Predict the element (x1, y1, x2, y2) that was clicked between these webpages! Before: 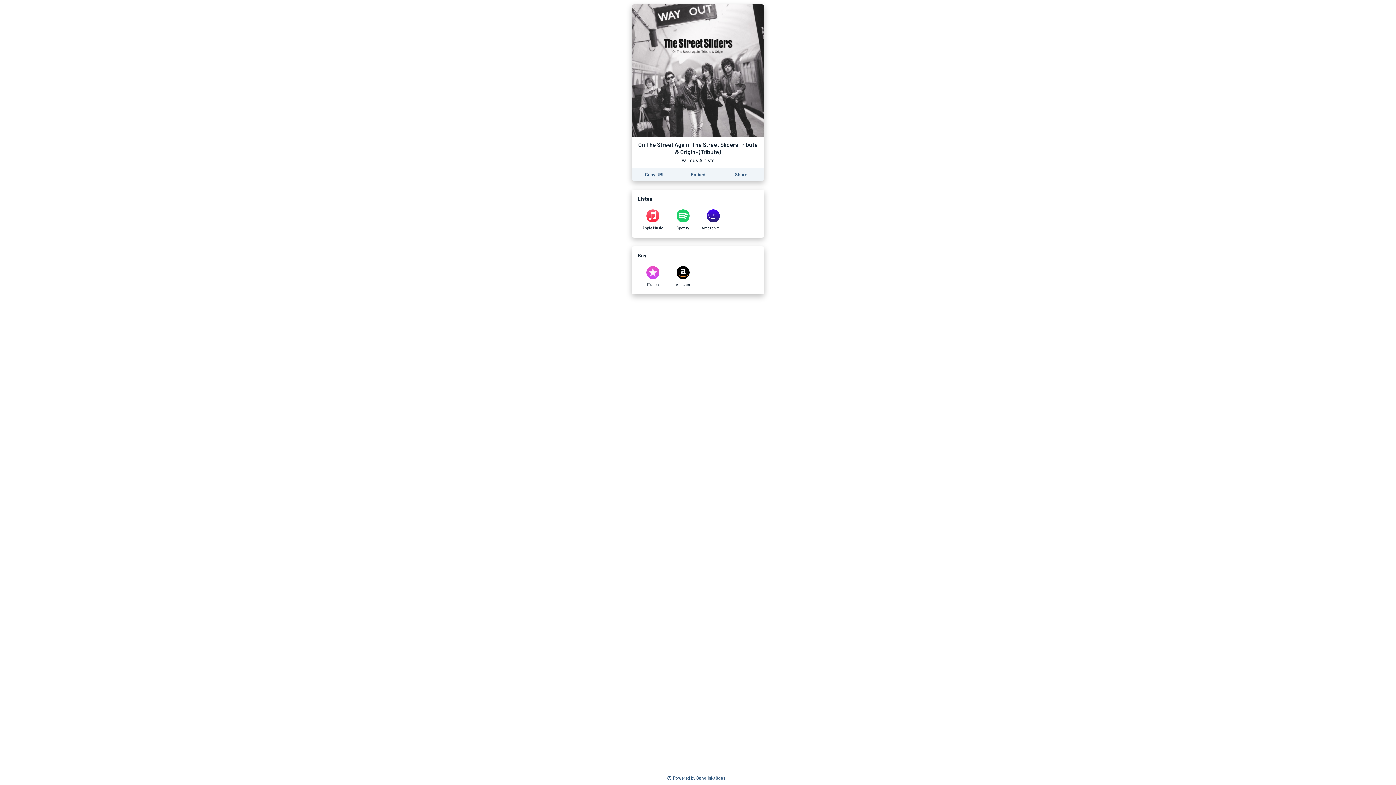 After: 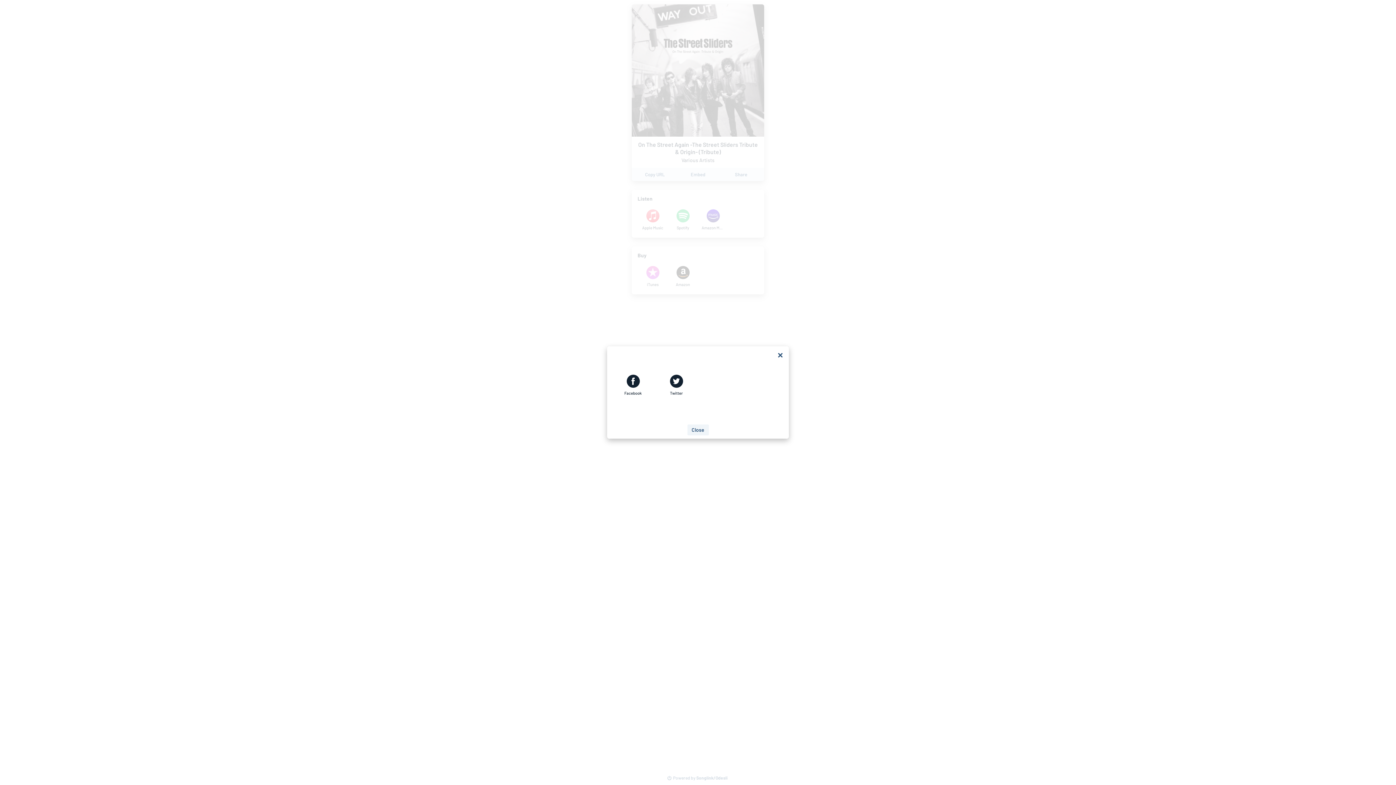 Action: label: Share this page bbox: (730, 169, 751, 179)